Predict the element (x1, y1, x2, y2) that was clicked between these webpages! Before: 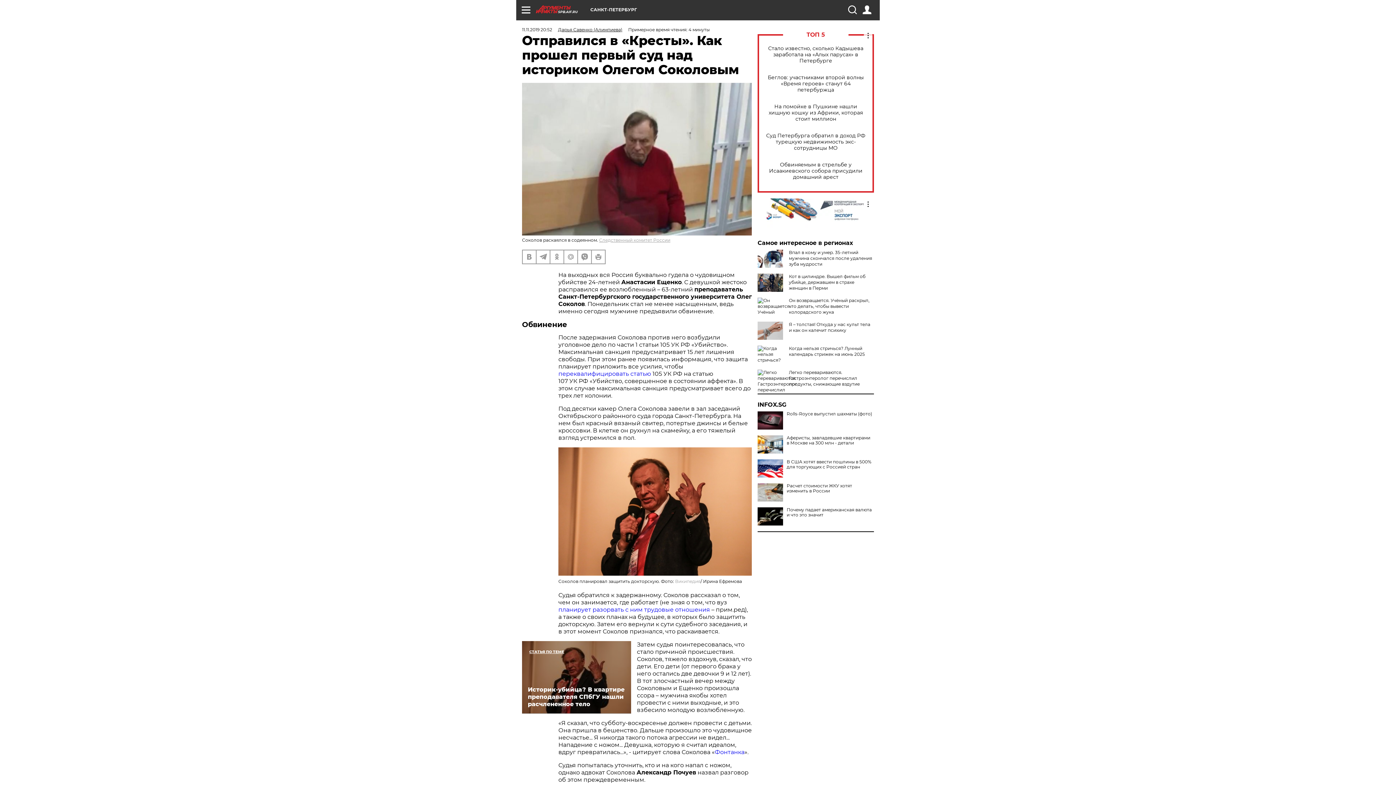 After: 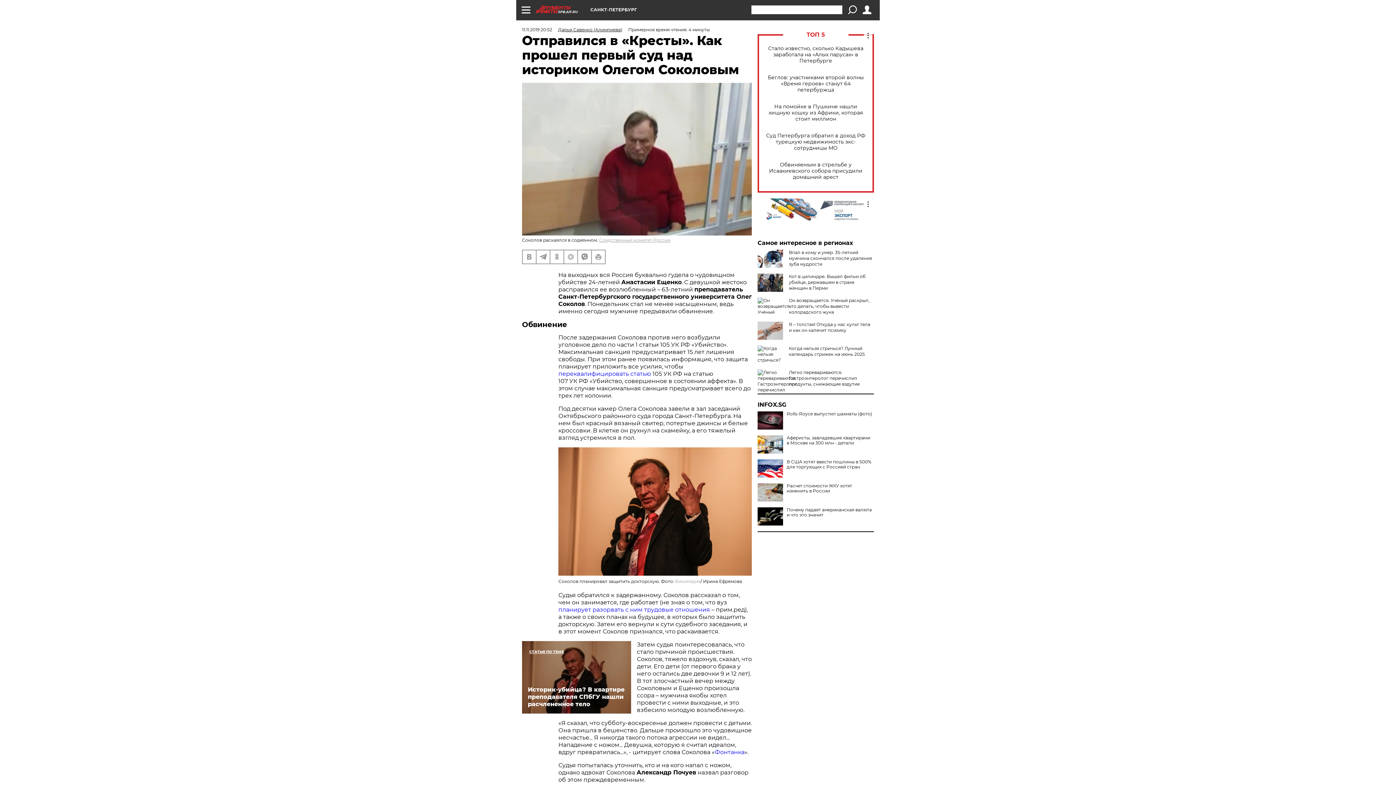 Action: bbox: (848, 5, 856, 14)